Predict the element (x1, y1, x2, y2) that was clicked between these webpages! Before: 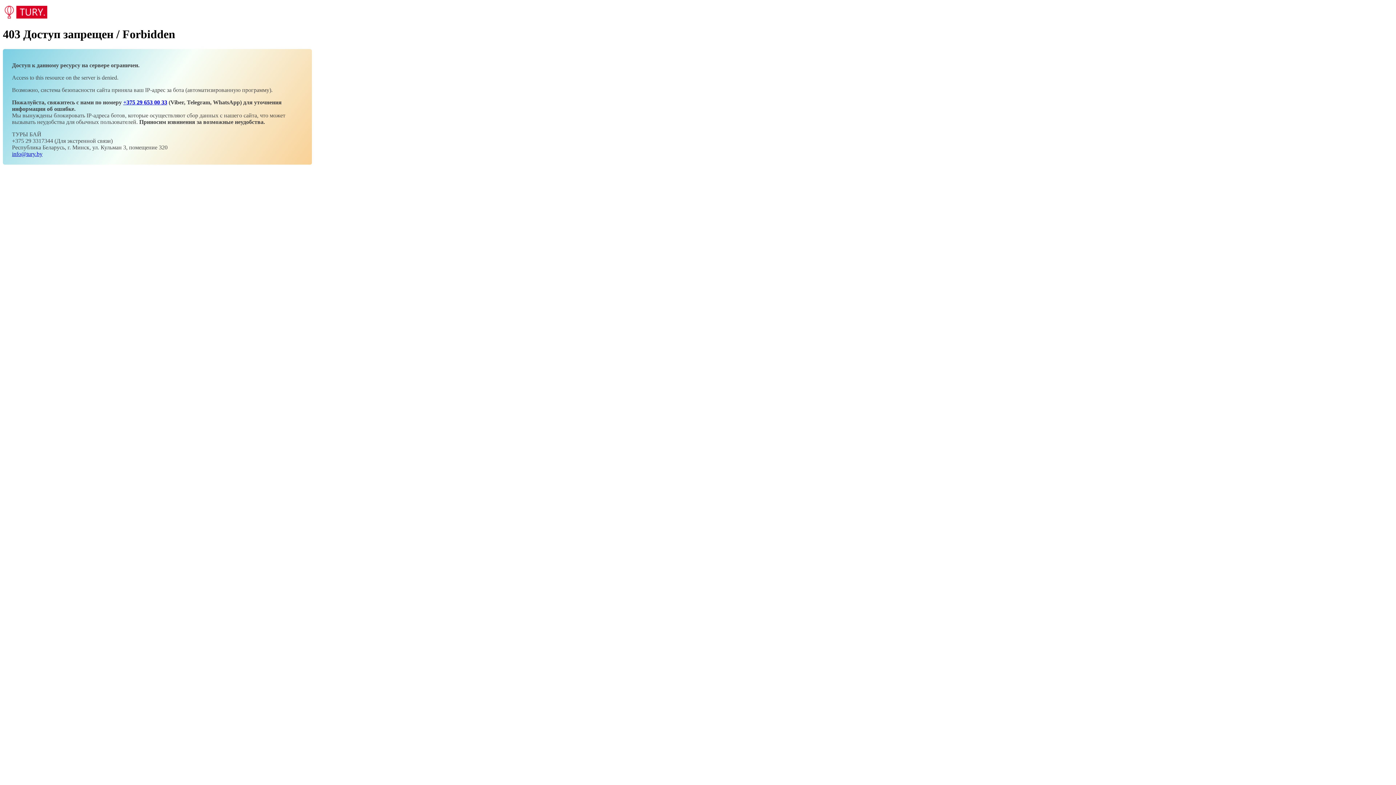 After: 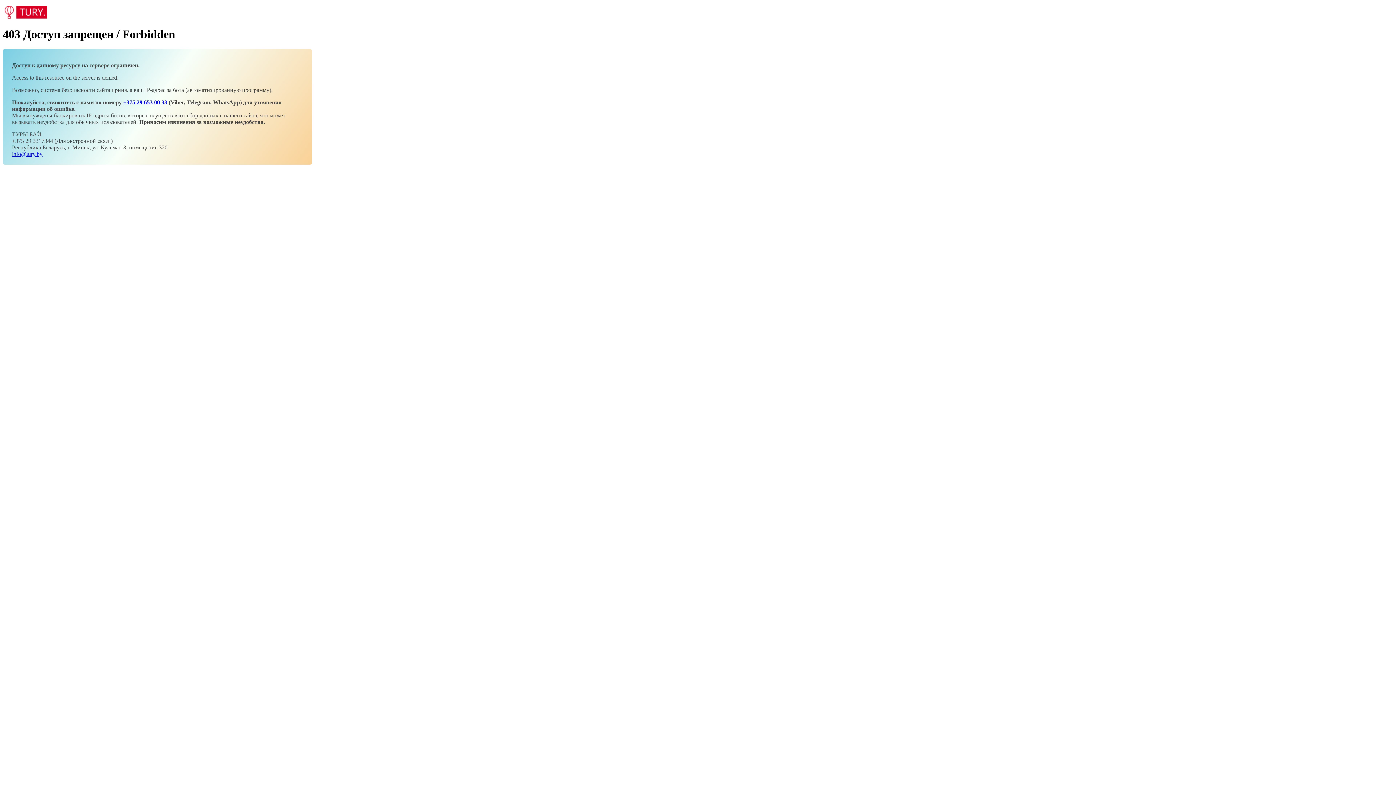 Action: label: info@tury.by bbox: (12, 150, 42, 157)